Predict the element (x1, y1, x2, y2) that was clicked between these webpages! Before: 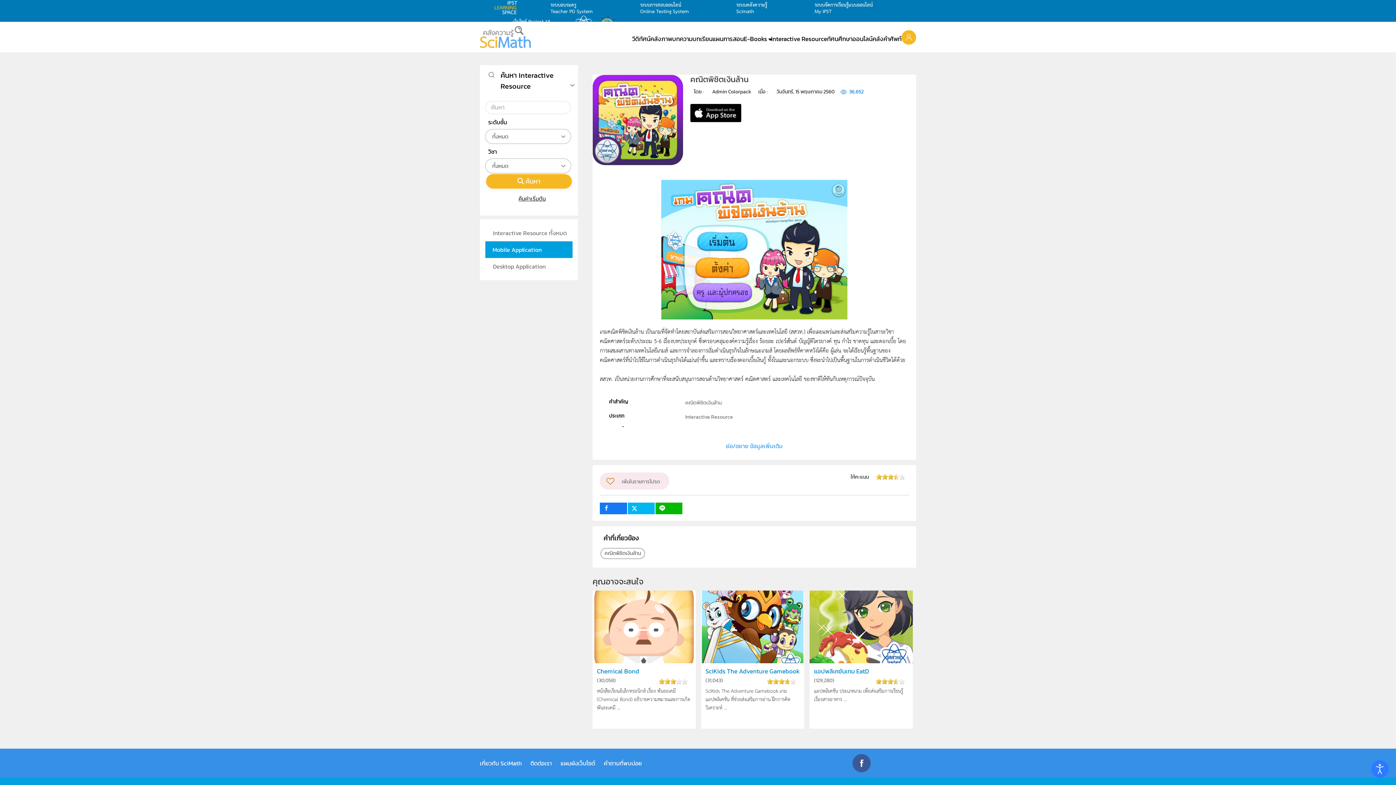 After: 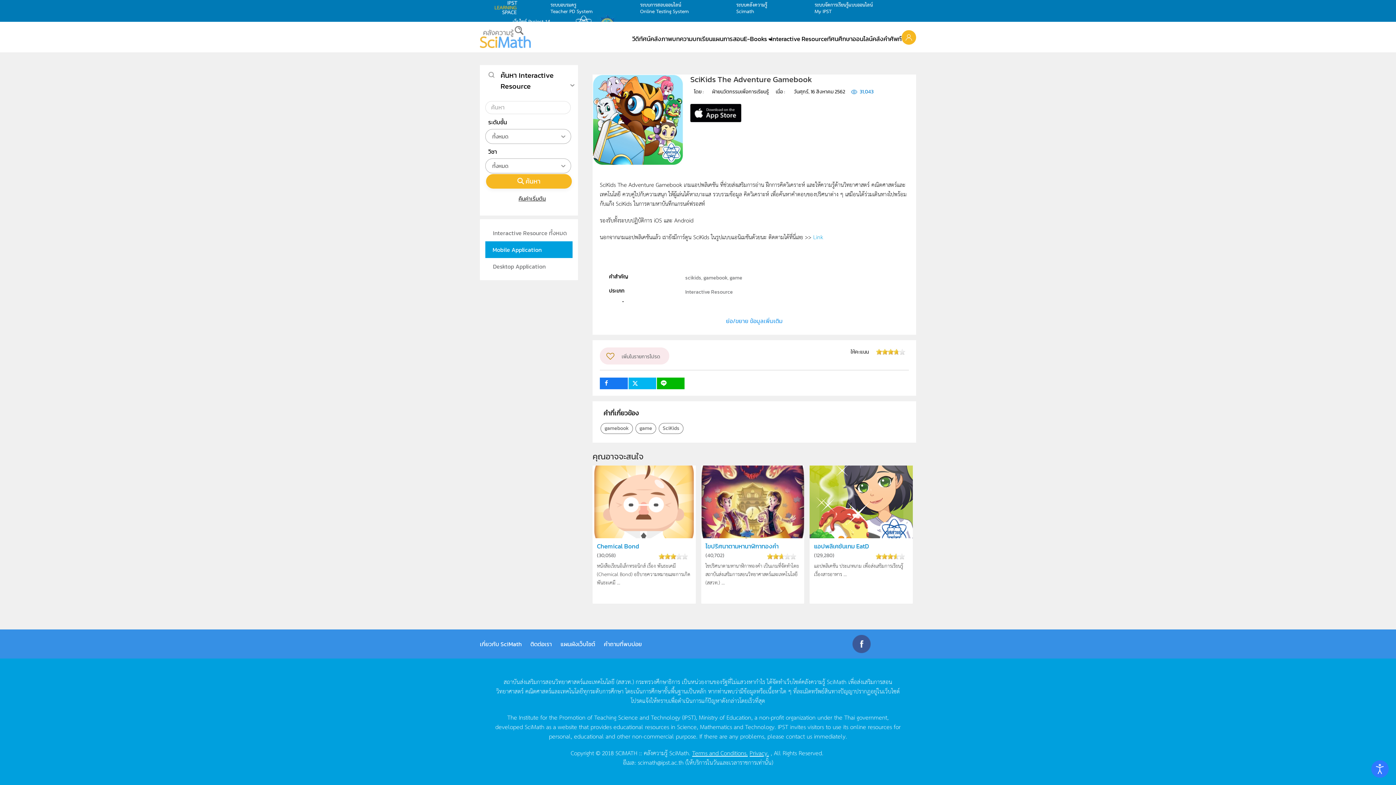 Action: bbox: (701, 590, 804, 663)